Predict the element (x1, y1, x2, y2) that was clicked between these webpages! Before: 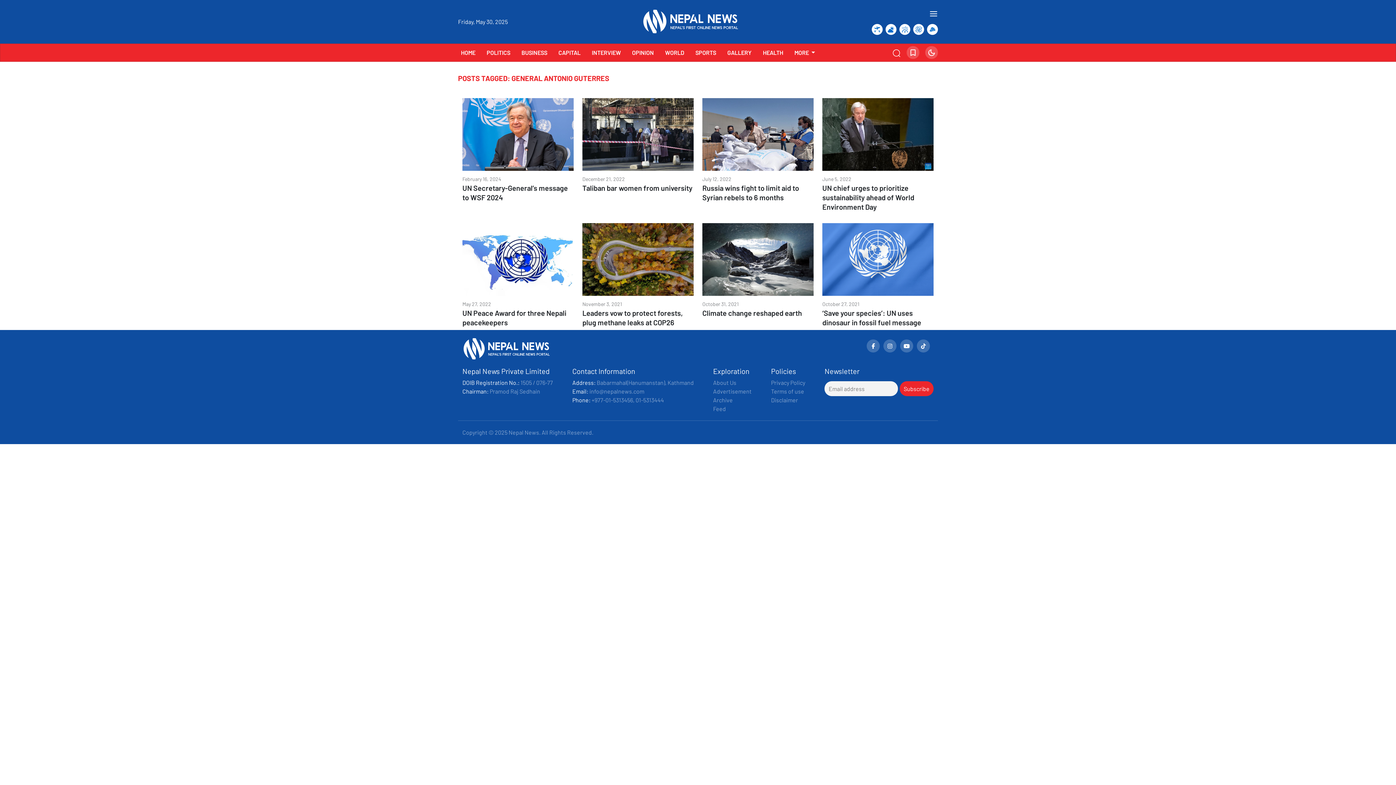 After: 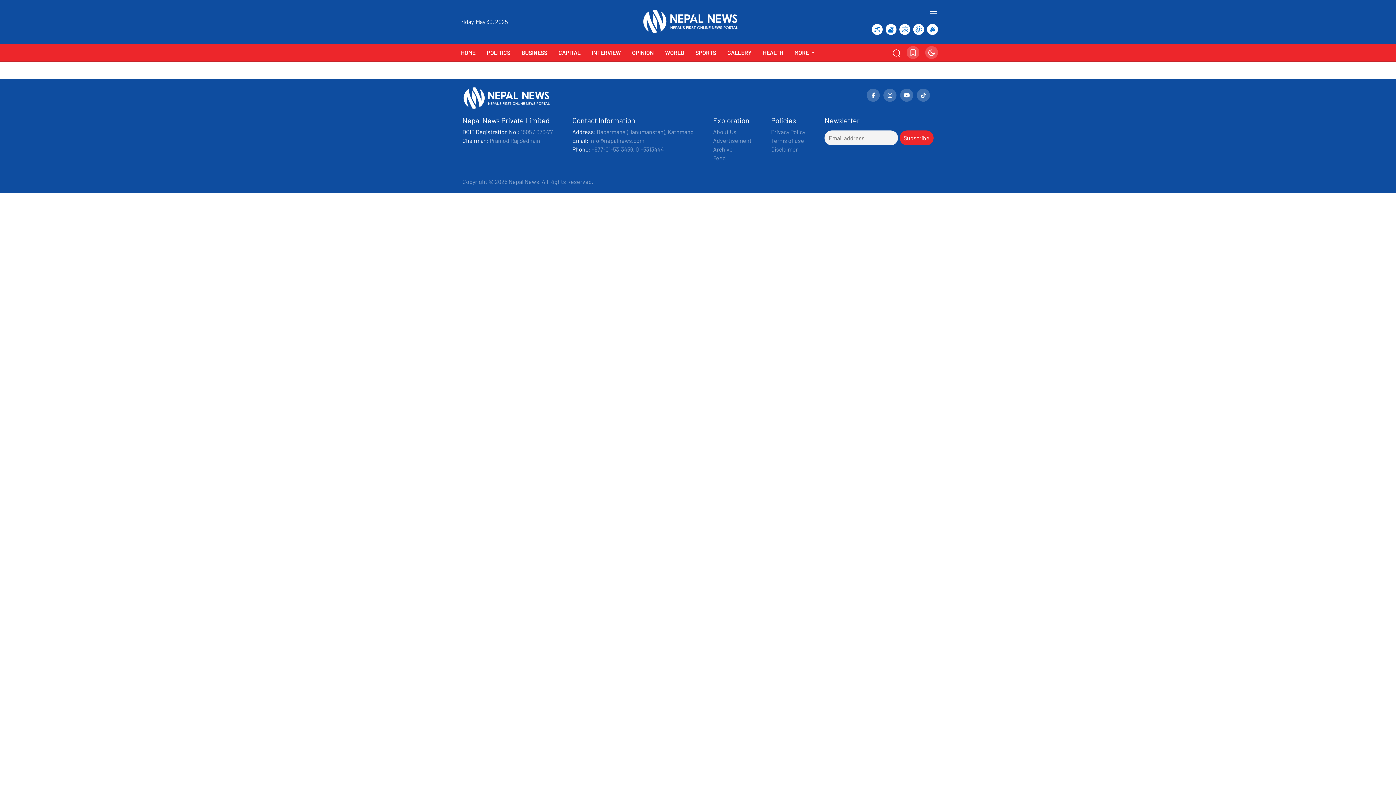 Action: label: Terms of use bbox: (771, 387, 804, 394)